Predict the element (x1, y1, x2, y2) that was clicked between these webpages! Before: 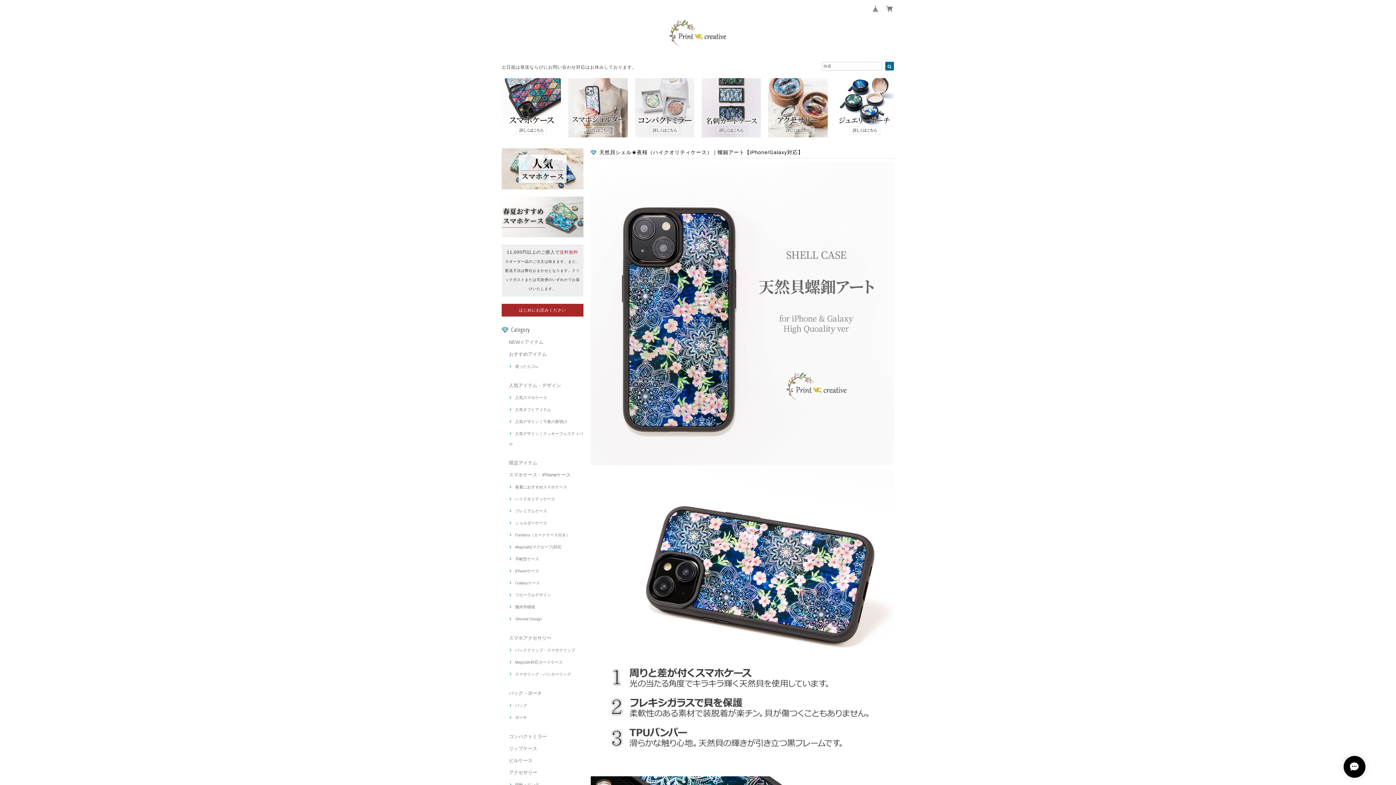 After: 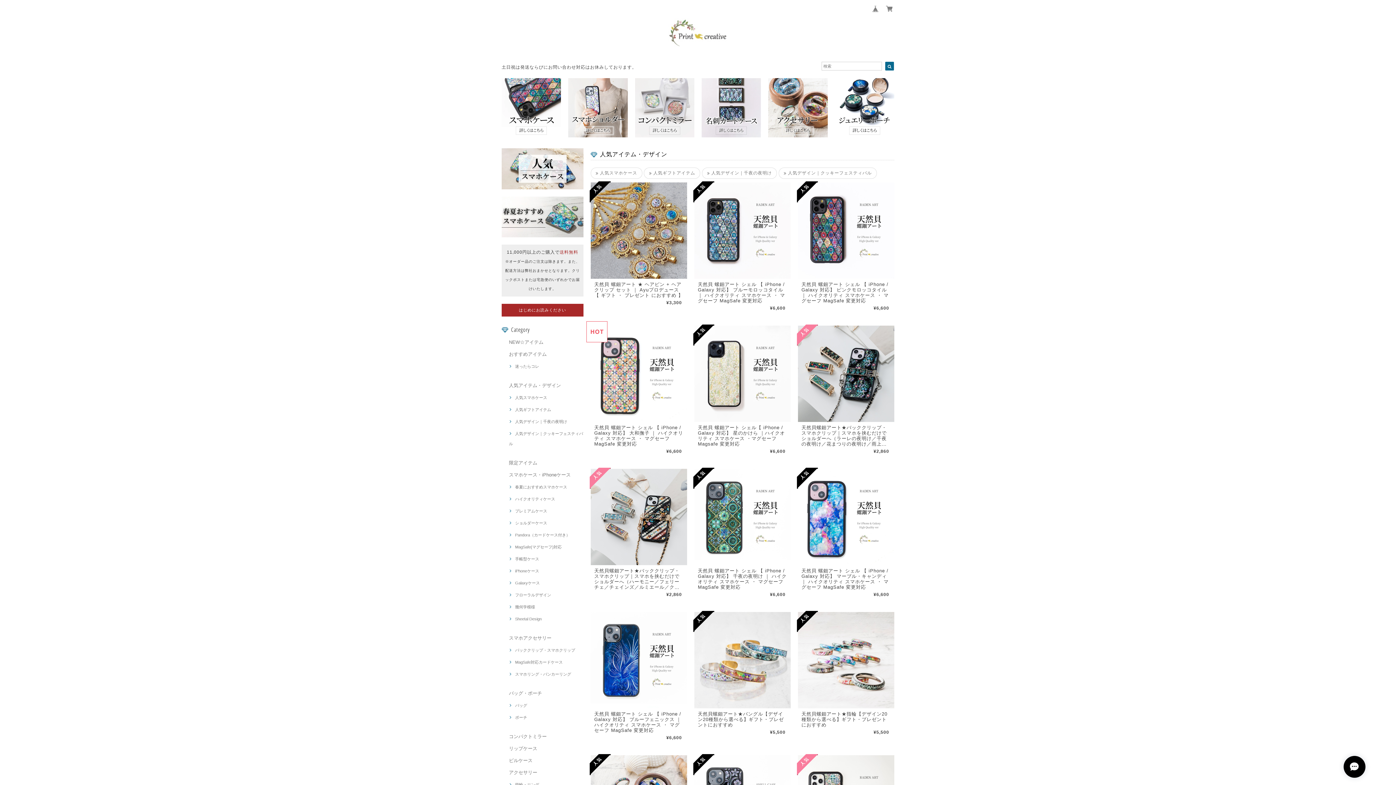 Action: bbox: (509, 380, 561, 390) label: 人気アイテム・デザイン